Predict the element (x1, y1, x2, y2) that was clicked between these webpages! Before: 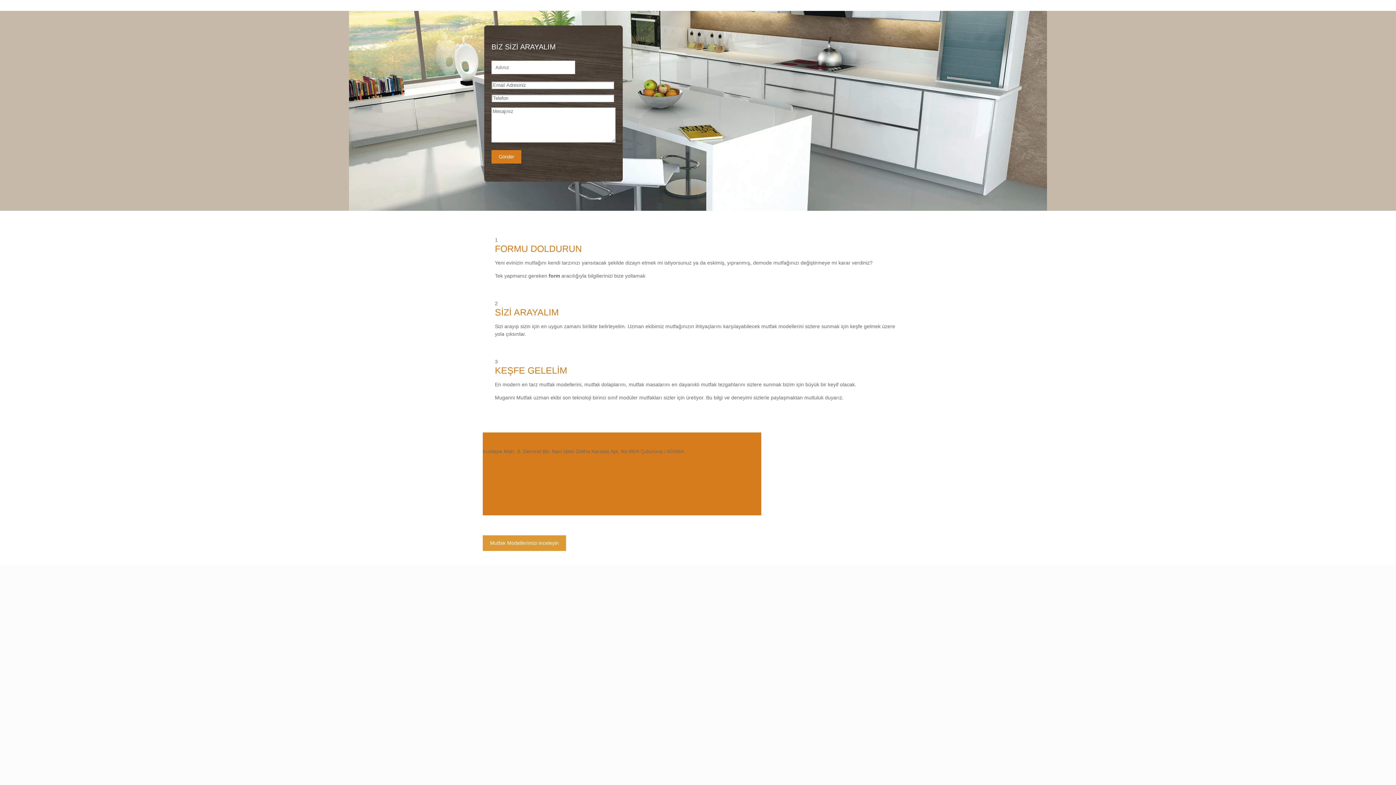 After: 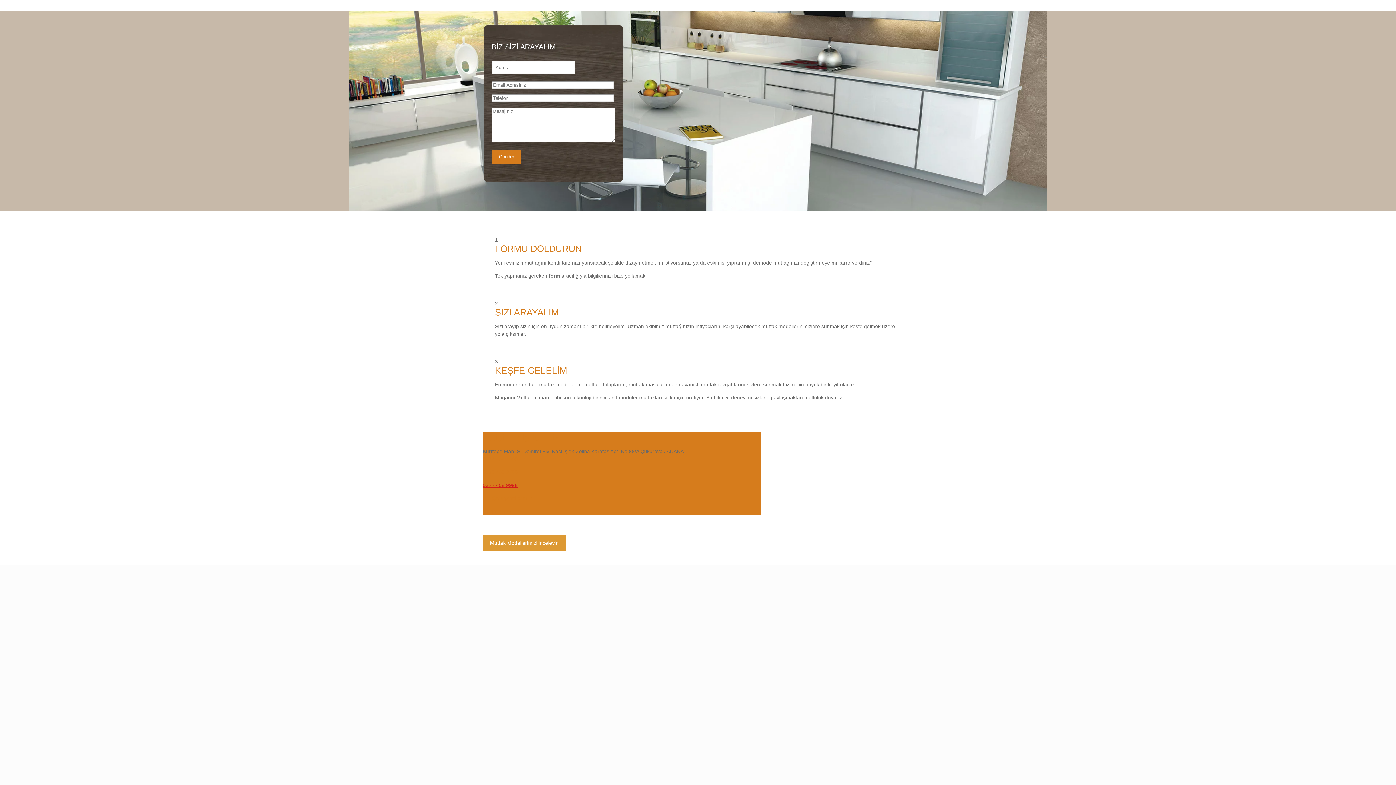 Action: bbox: (482, 482, 517, 488) label: 0322 458 9998